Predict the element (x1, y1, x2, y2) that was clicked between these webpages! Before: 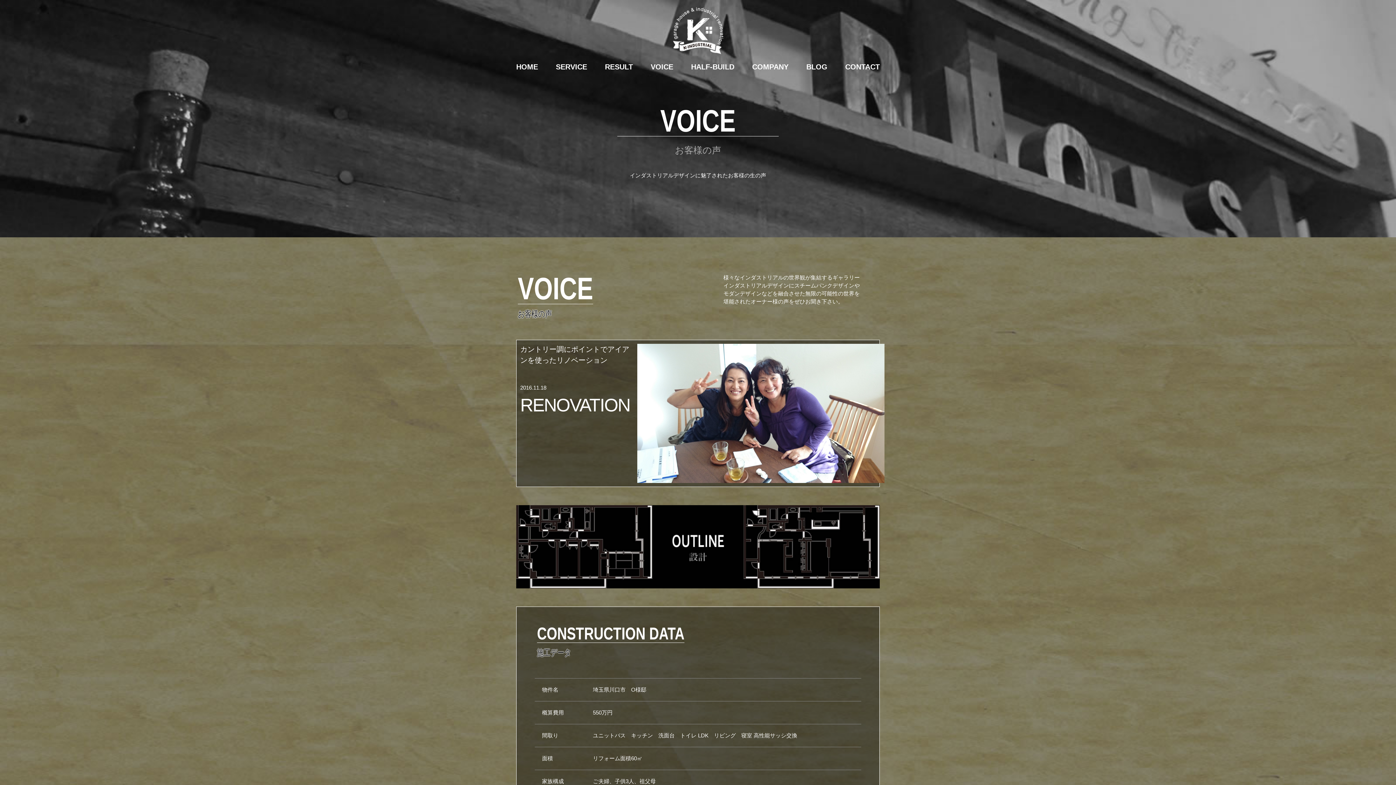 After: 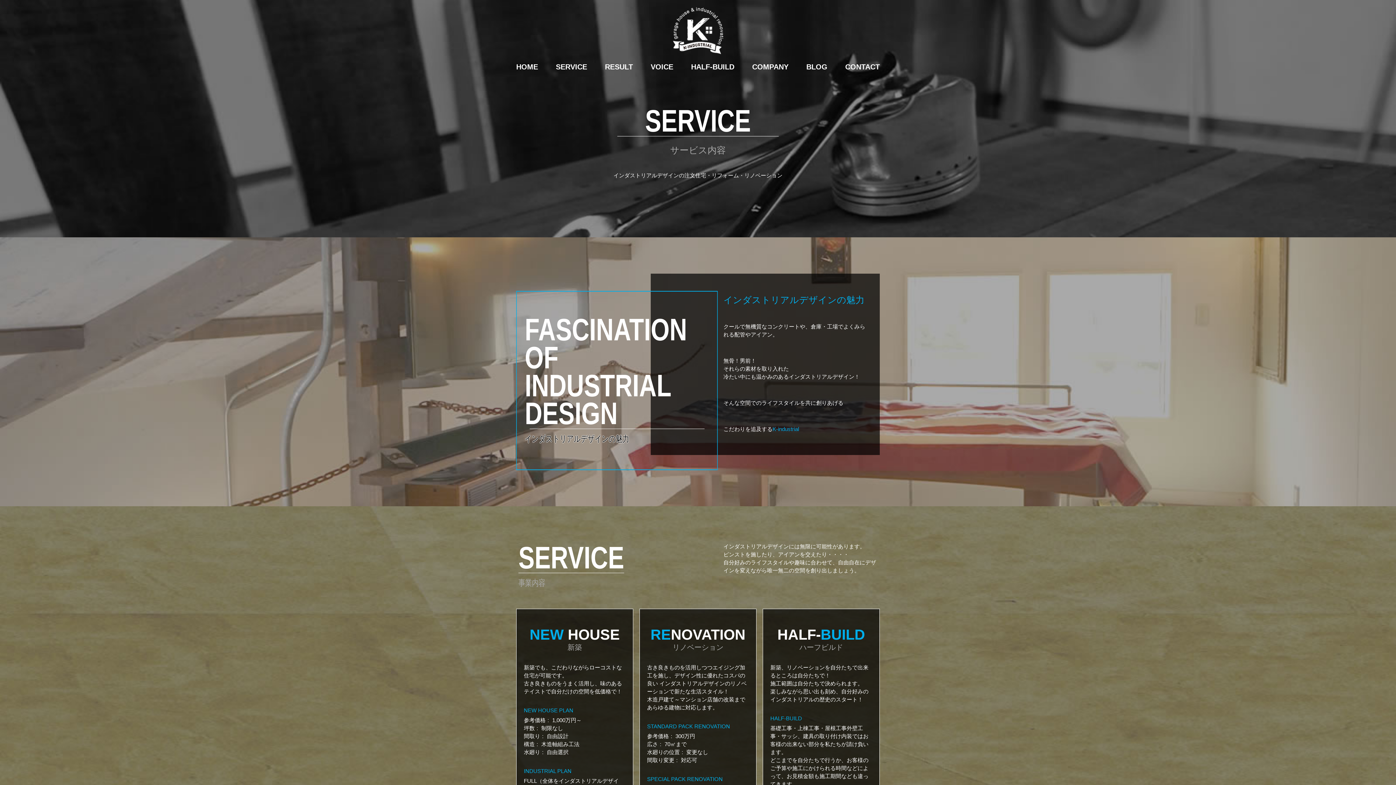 Action: label: SERVICE bbox: (556, 62, 587, 70)